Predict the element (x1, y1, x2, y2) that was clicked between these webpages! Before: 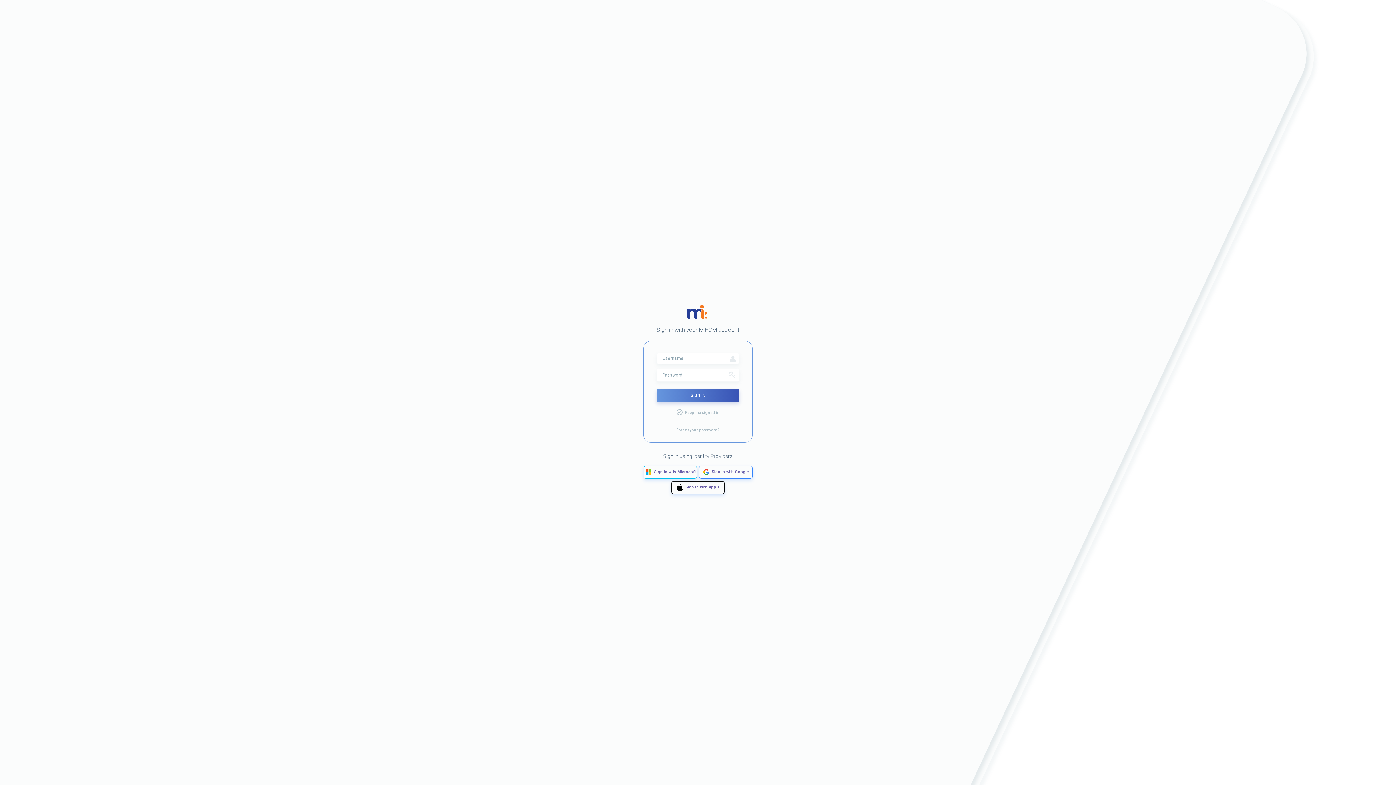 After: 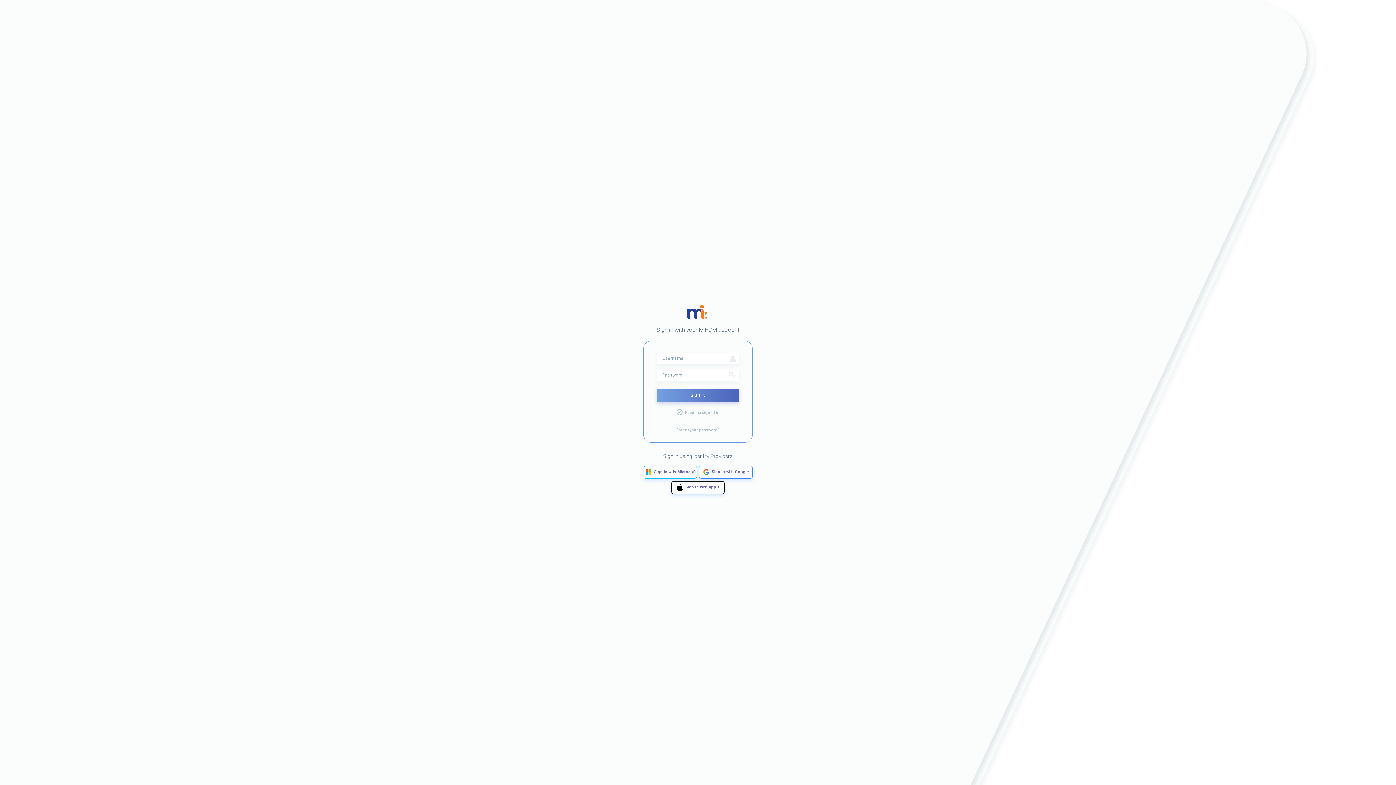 Action: bbox: (656, 388, 739, 402) label: SIGN IN